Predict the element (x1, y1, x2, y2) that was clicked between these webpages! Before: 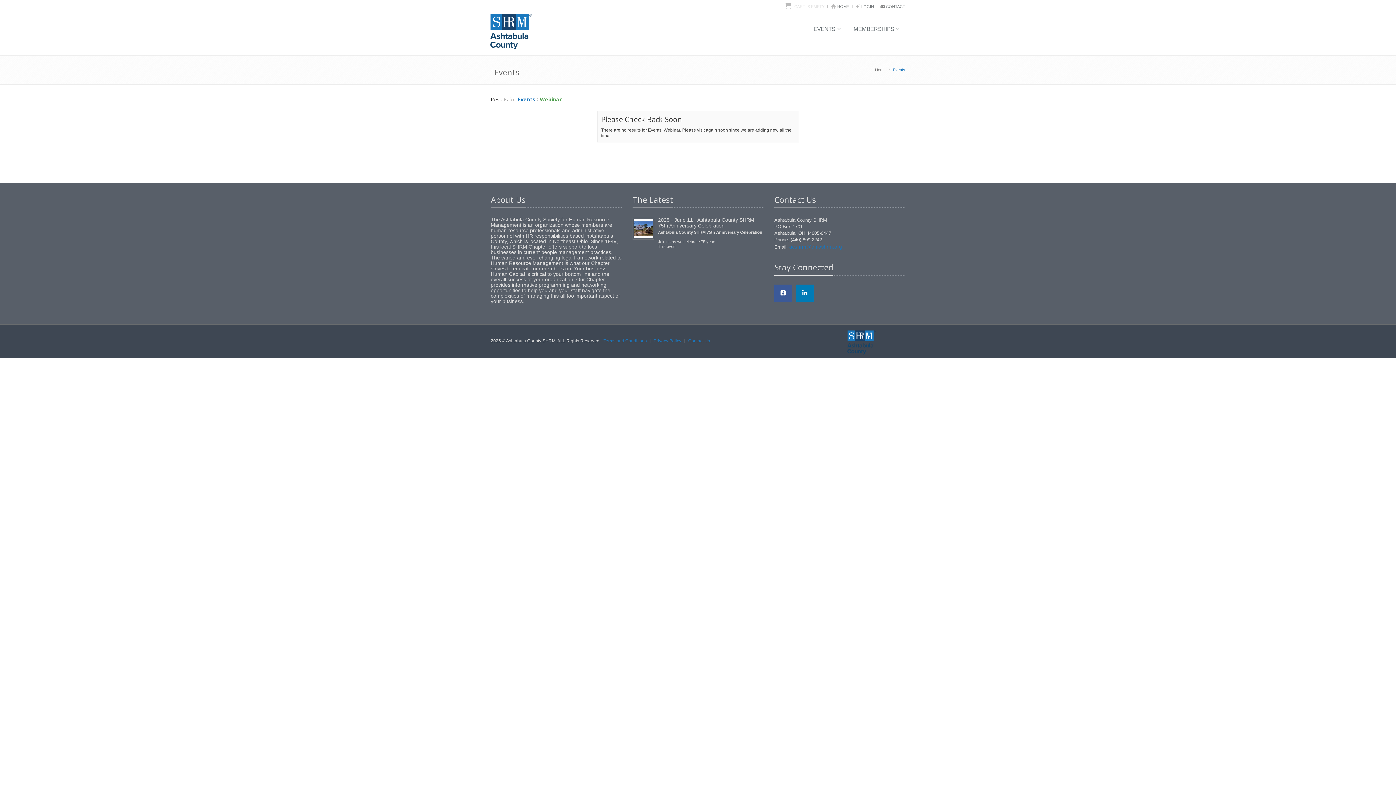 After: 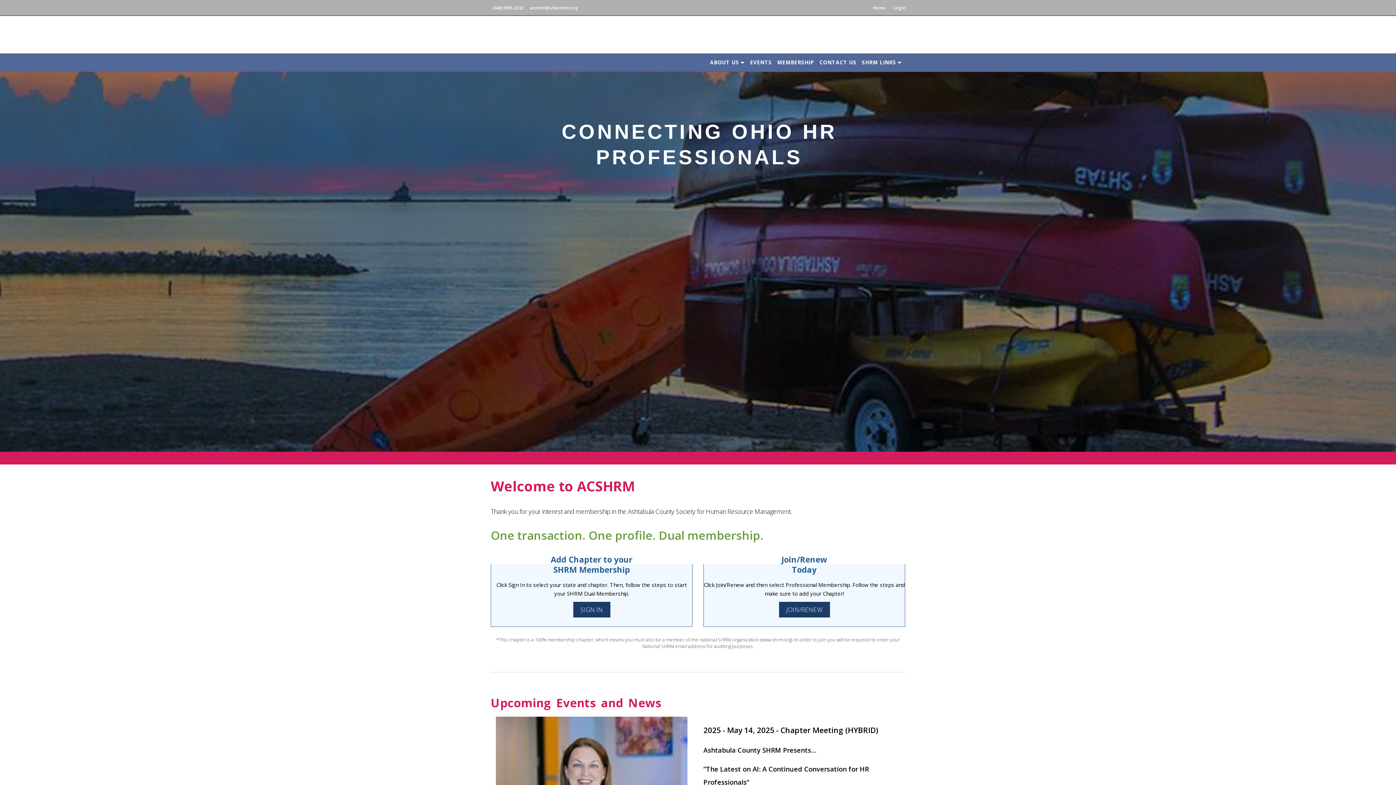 Action: bbox: (487, 9, 535, 54)